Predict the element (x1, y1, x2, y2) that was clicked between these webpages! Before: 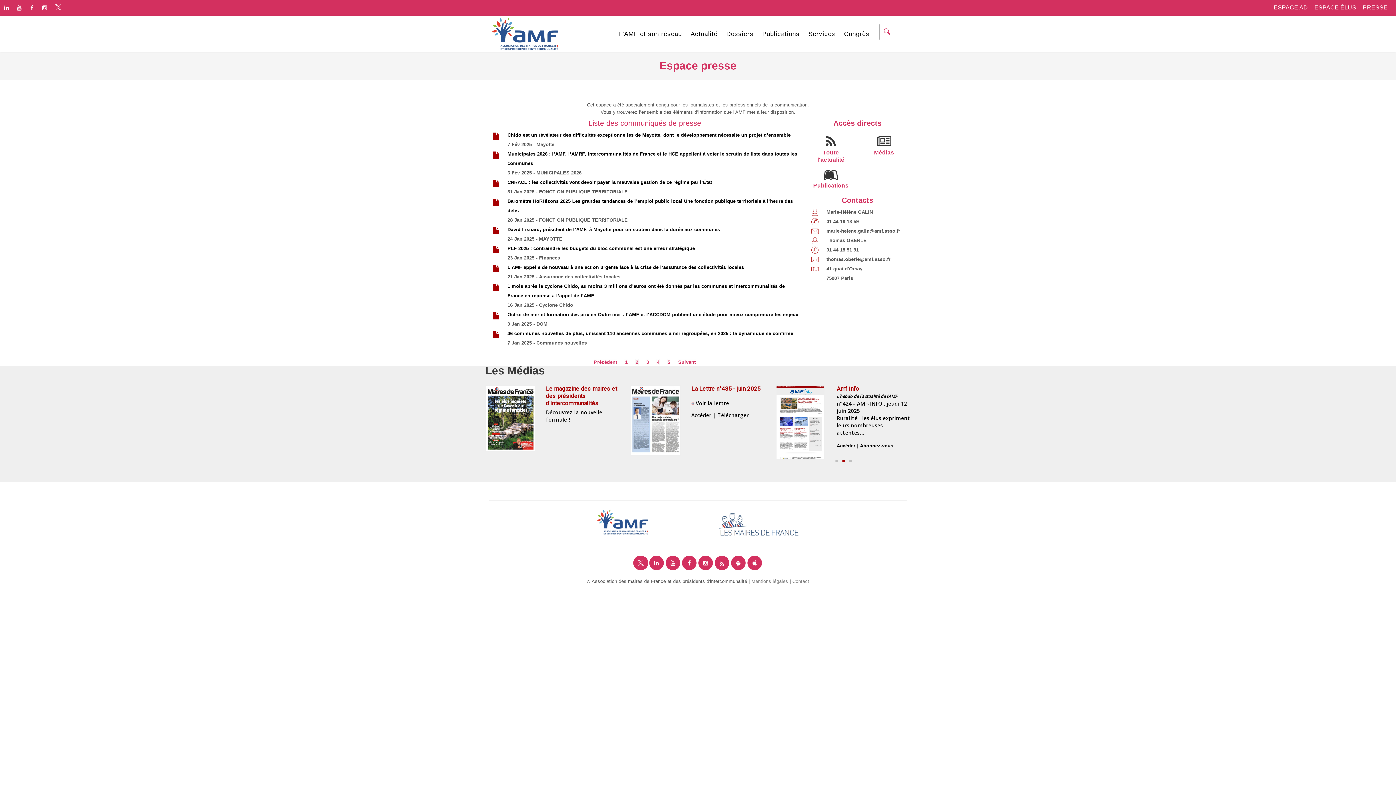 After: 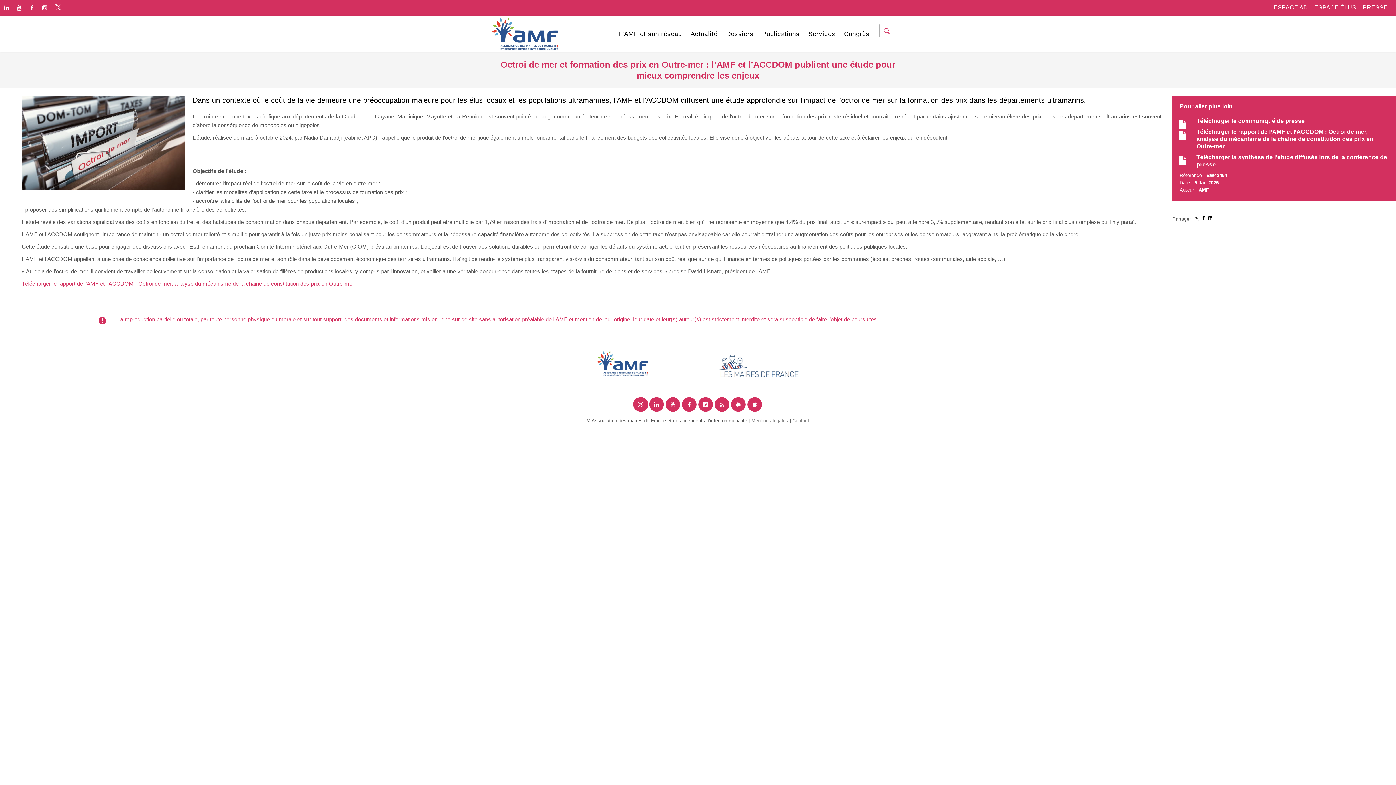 Action: bbox: (507, 312, 798, 317) label: Octroi de mer et formation des prix en Outre-mer : l’AMF et l’ACCDOM publient une étude pour mieux comprendre les enjeux